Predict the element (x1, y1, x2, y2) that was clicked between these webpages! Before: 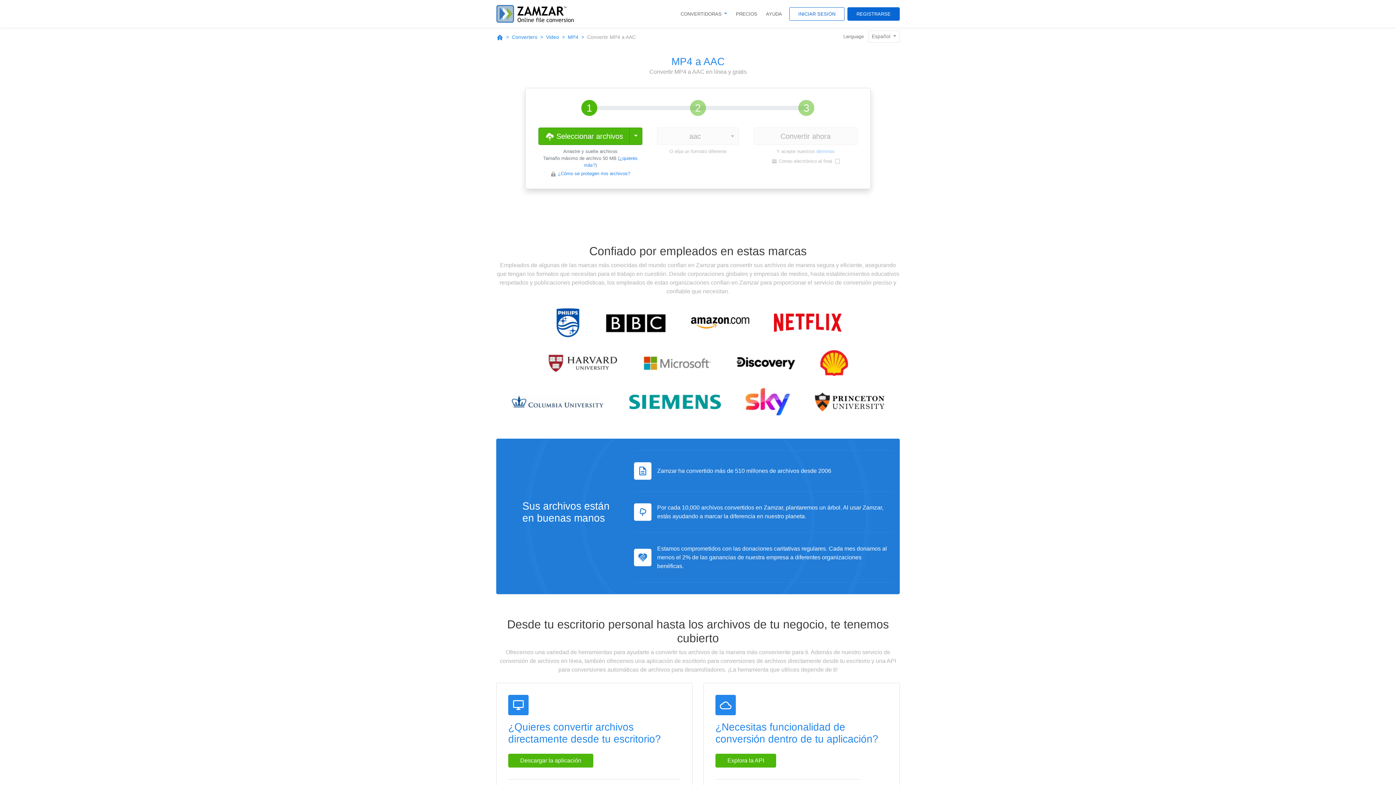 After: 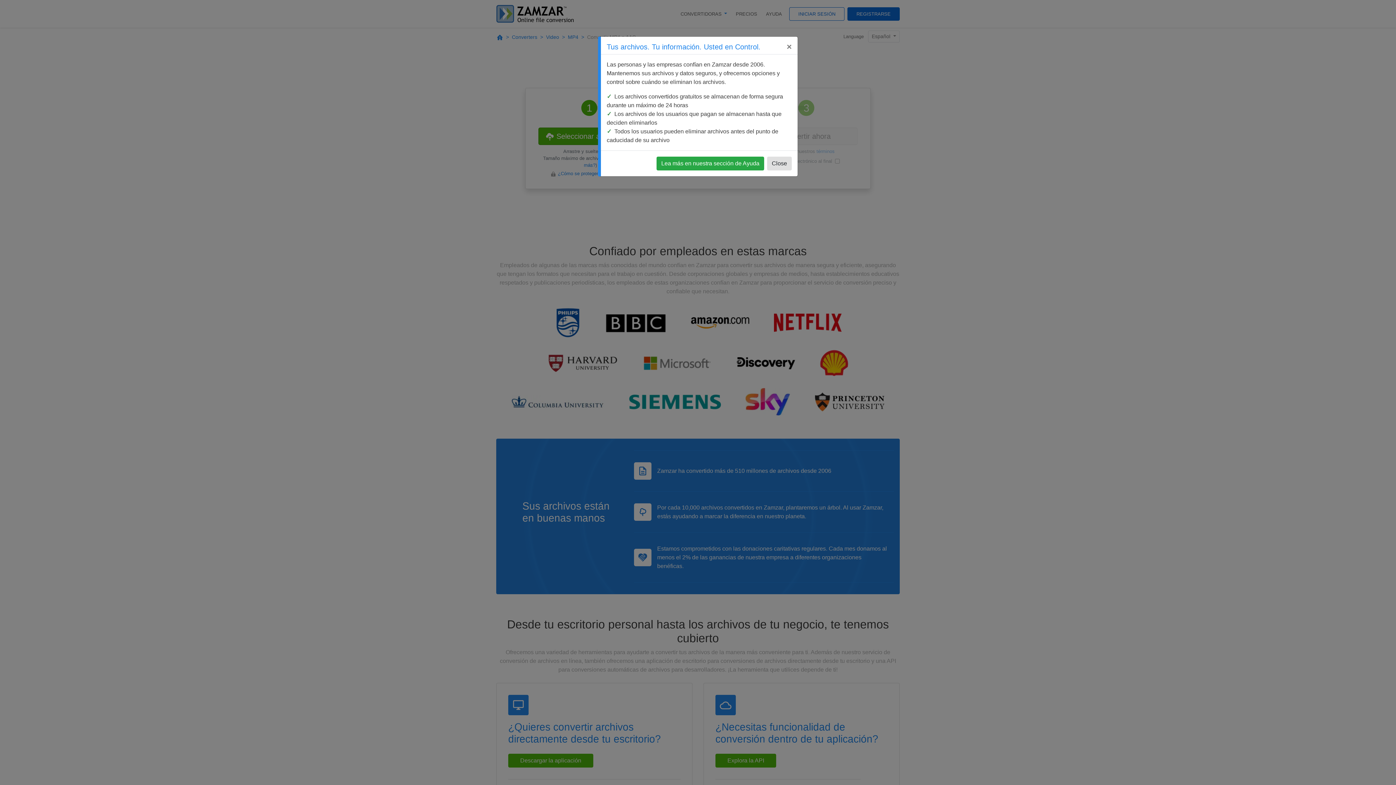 Action: bbox: (557, 170, 630, 176) label: ¿Cómo se protegen mis archivos?